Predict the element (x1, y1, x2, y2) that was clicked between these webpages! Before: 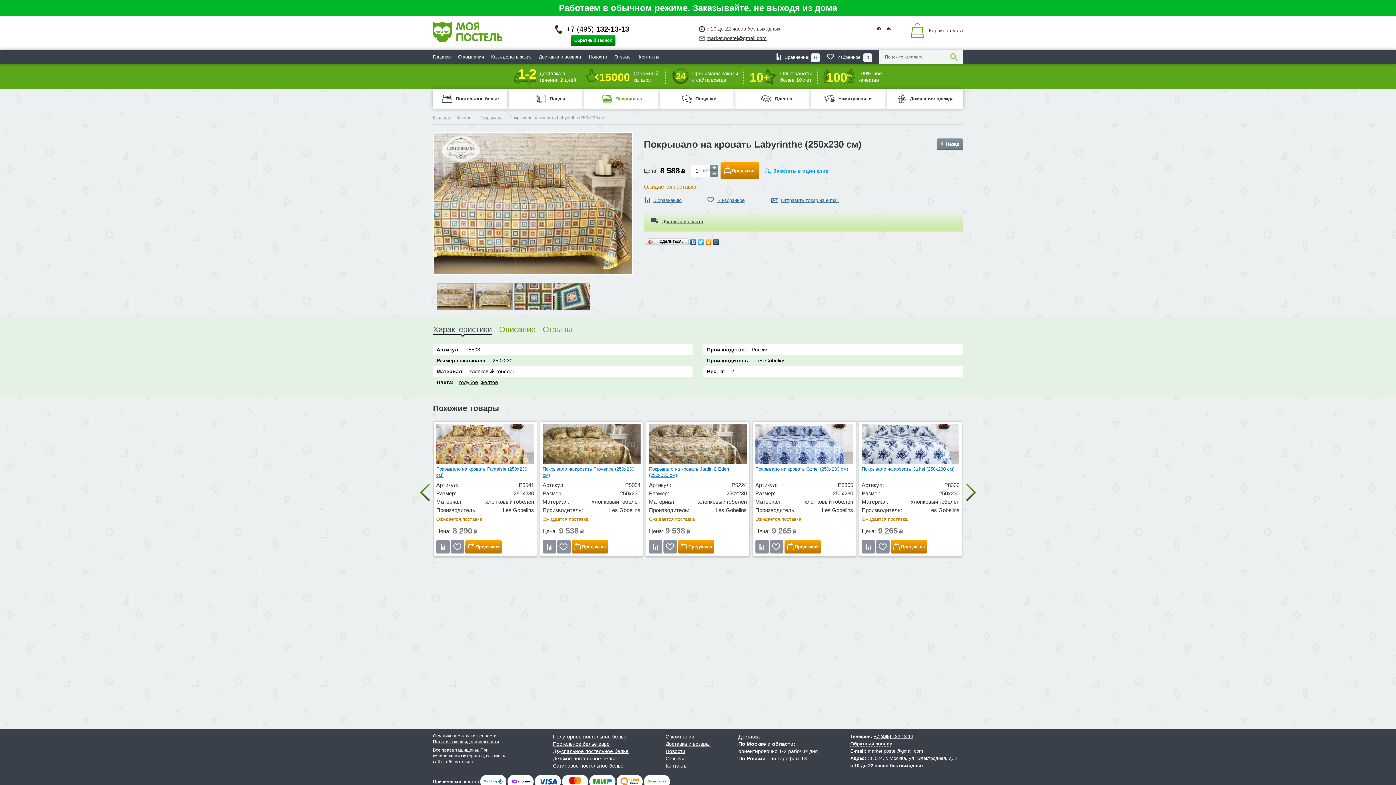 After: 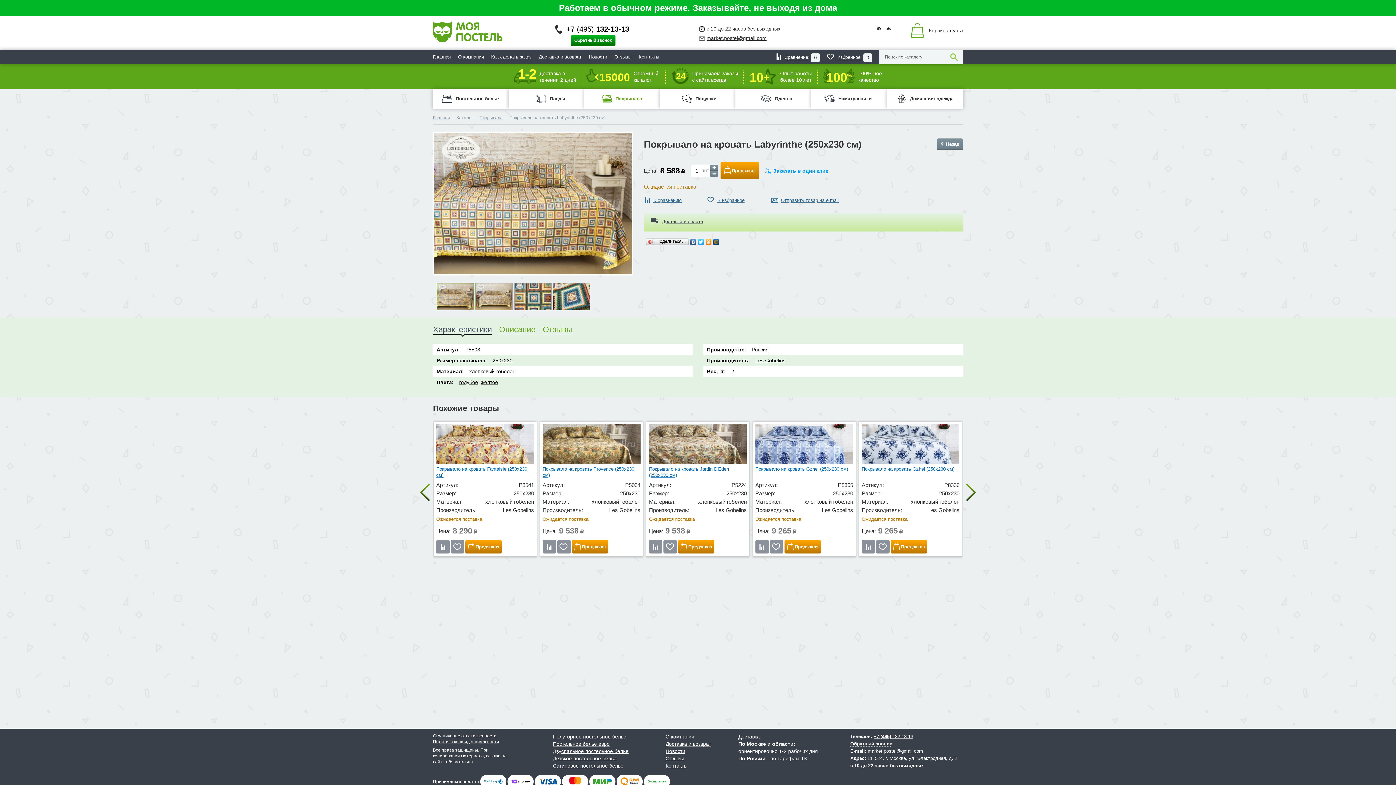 Action: label: +7 (495) 132-13-13 bbox: (566, 25, 629, 33)